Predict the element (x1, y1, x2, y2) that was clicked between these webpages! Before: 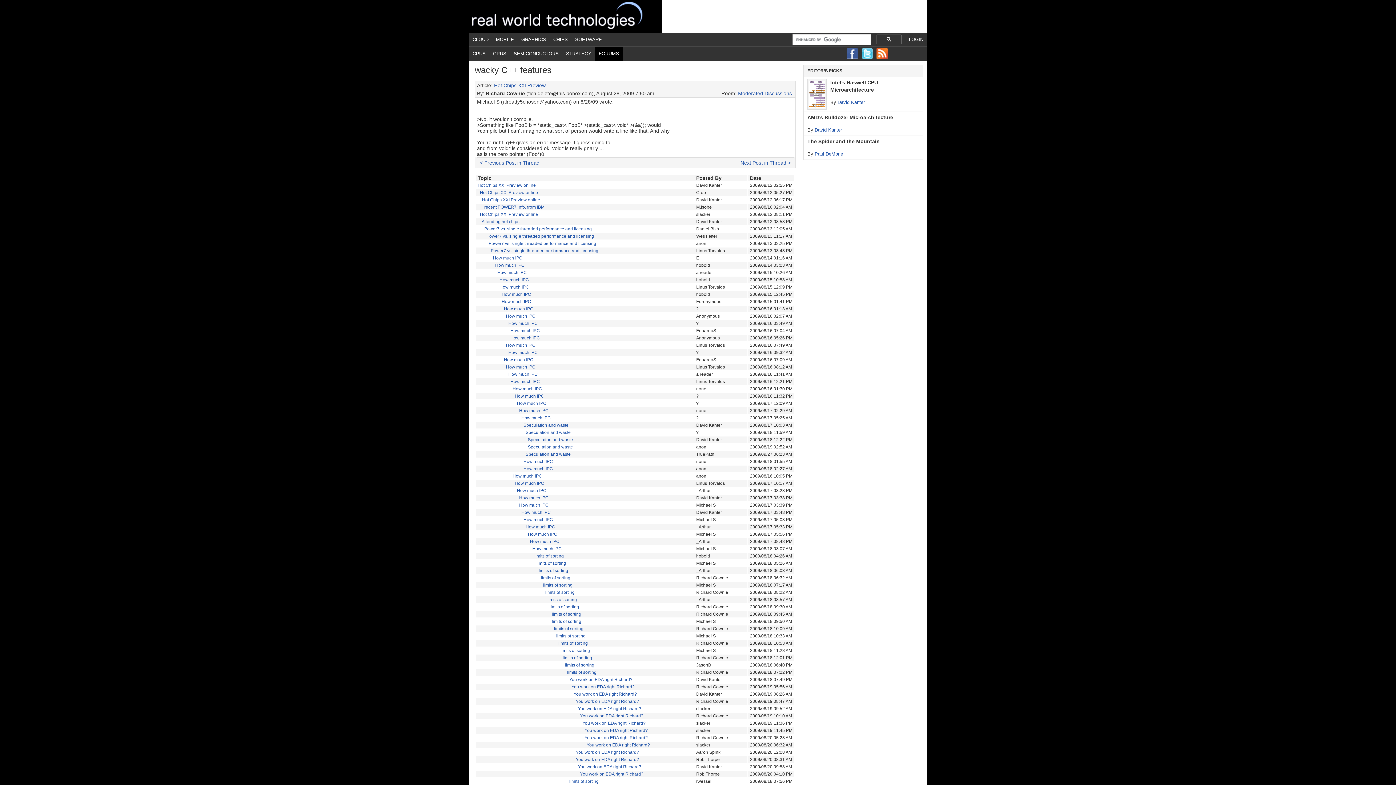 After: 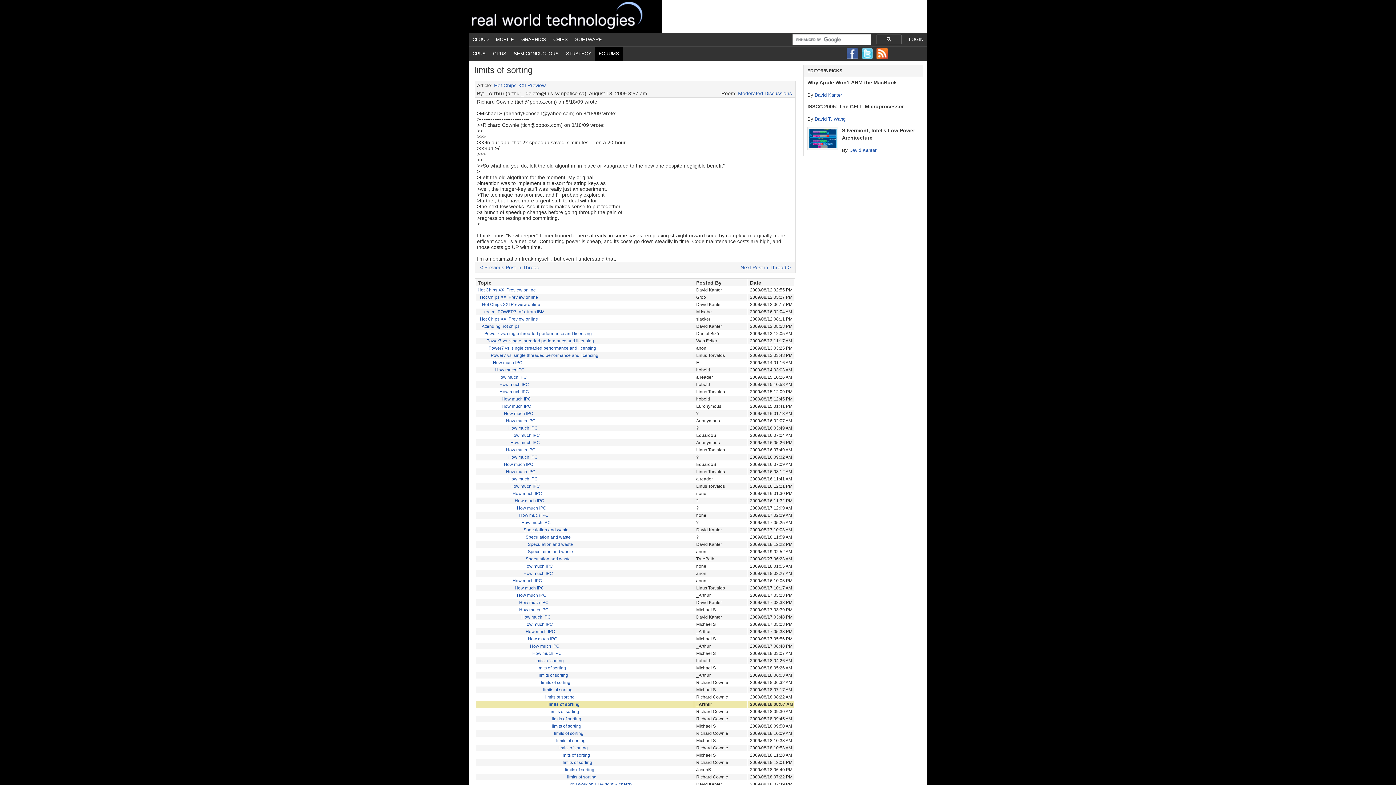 Action: bbox: (547, 597, 577, 602) label: limits of sorting